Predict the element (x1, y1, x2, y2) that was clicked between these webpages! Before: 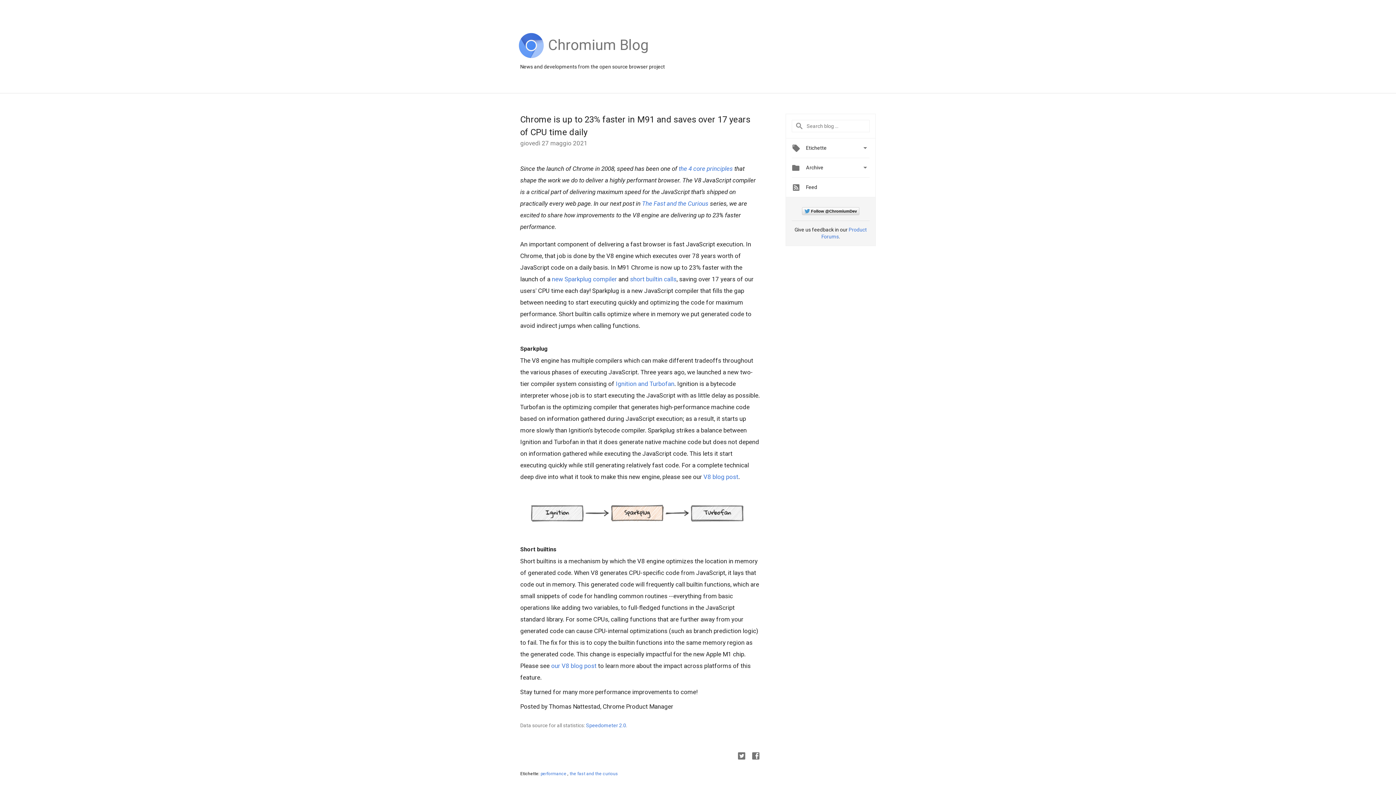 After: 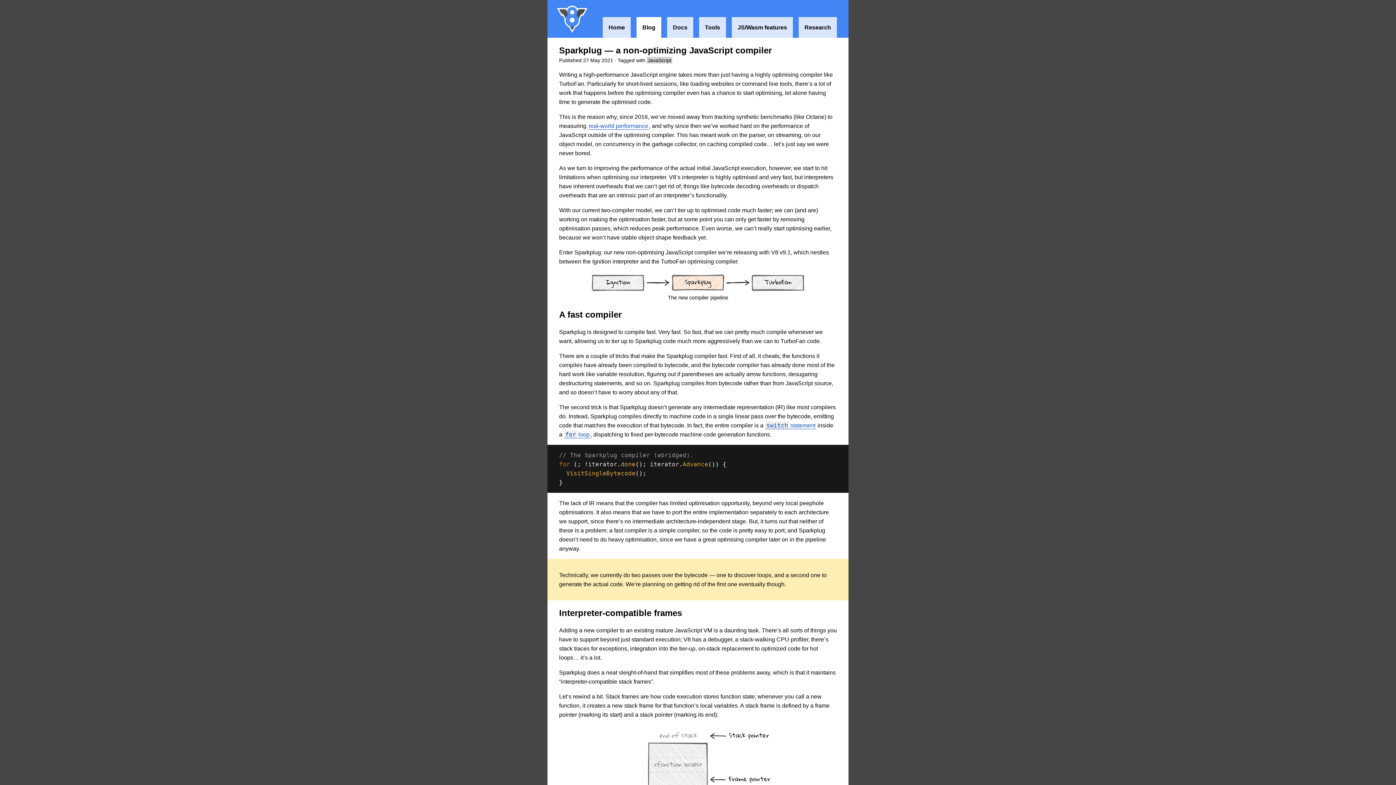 Action: label: V8 blog post bbox: (703, 473, 738, 480)